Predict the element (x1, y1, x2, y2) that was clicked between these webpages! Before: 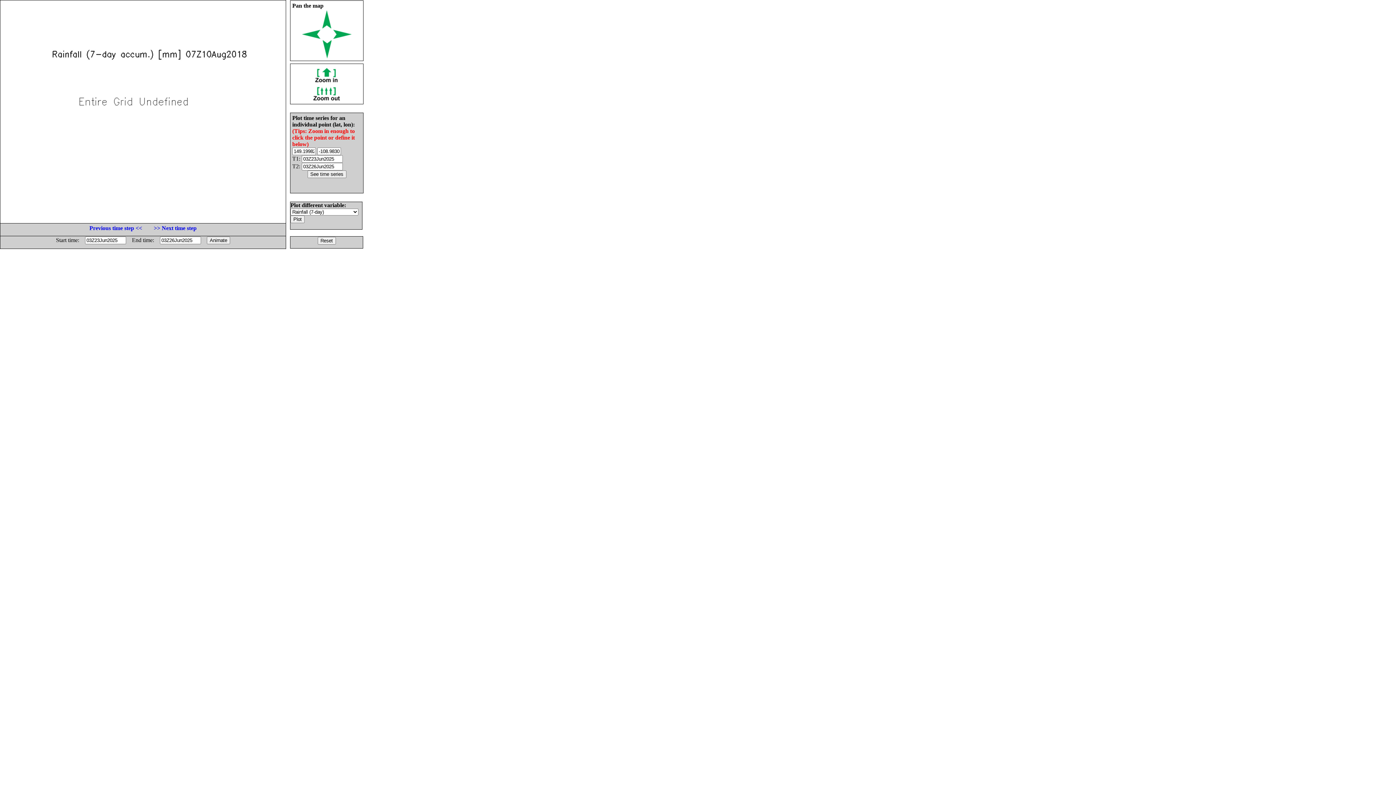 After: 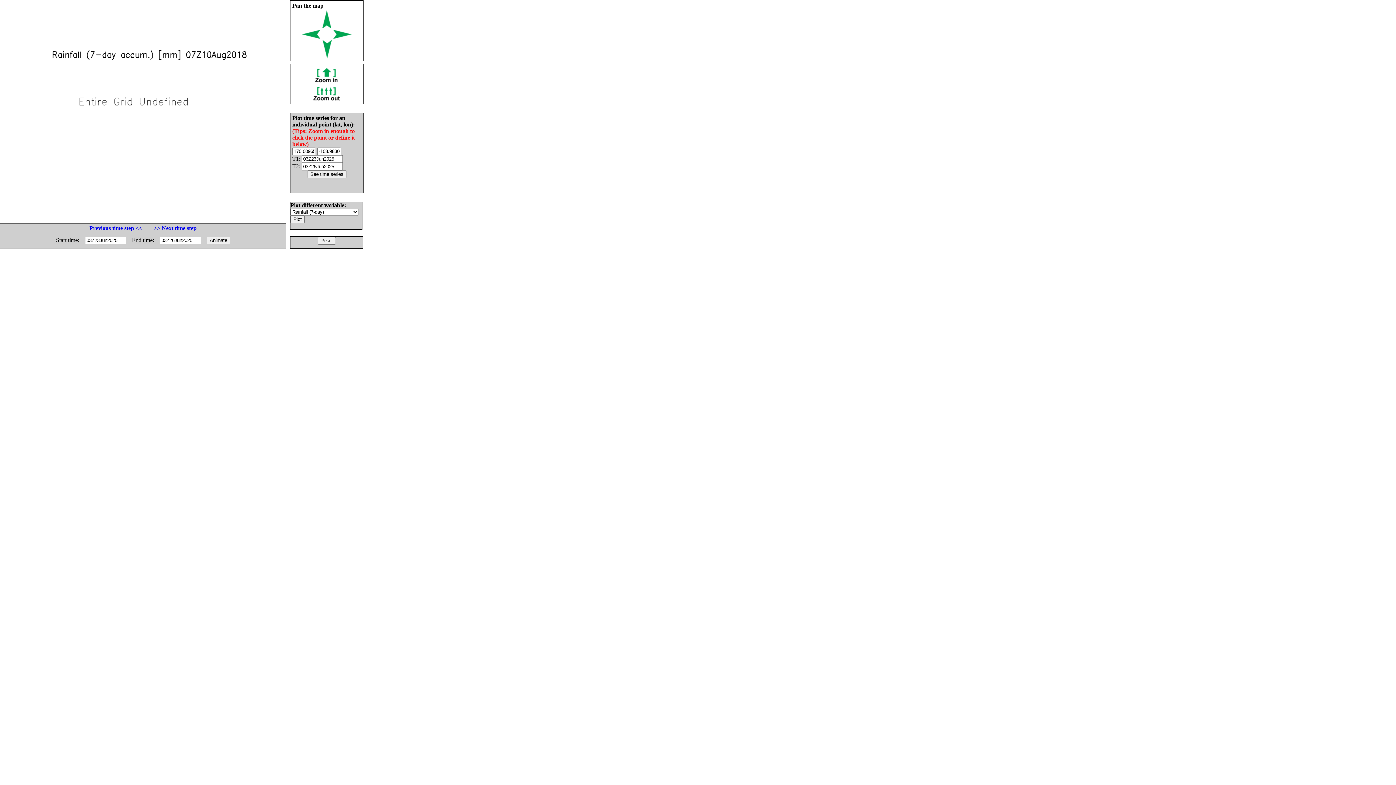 Action: bbox: (312, 95, 341, 101)